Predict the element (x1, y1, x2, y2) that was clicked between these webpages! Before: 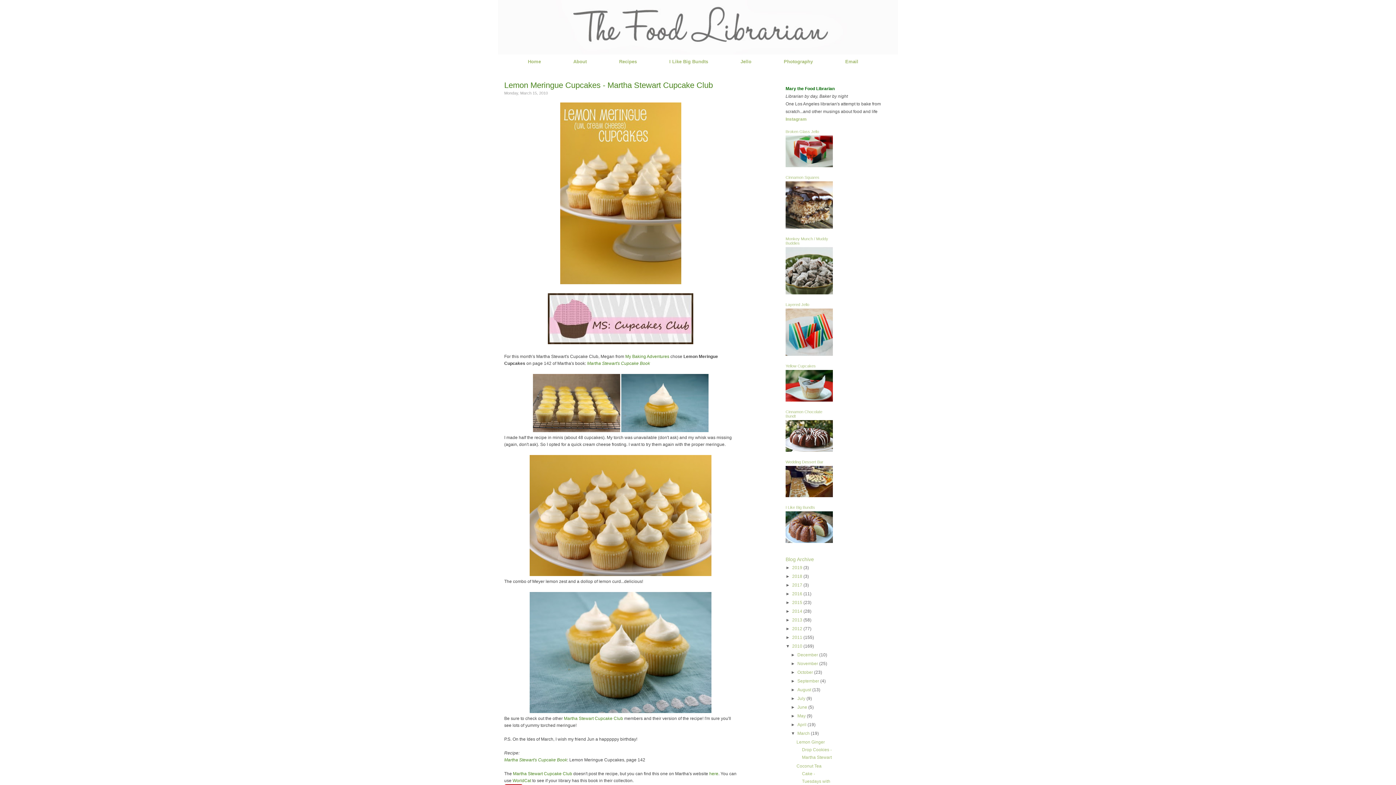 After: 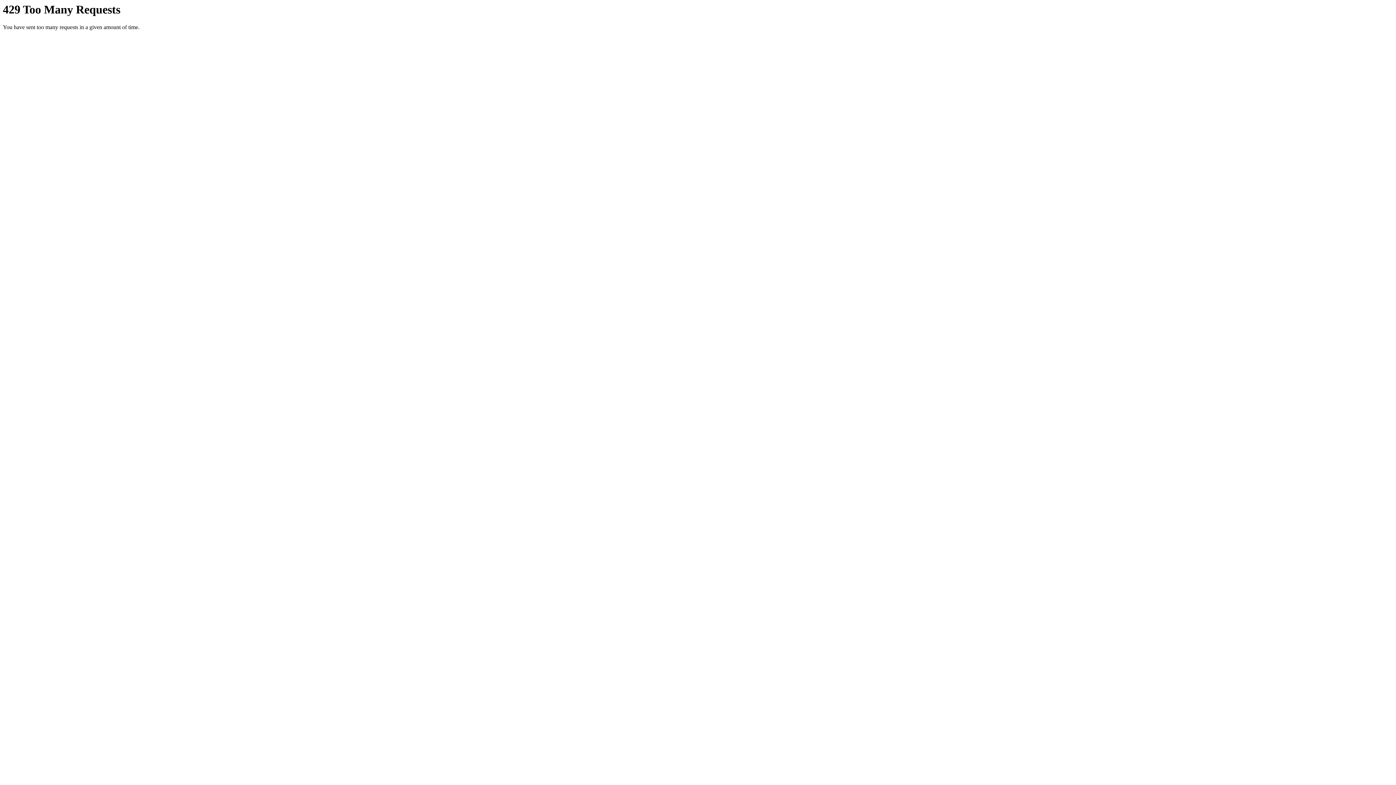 Action: bbox: (529, 572, 711, 577)